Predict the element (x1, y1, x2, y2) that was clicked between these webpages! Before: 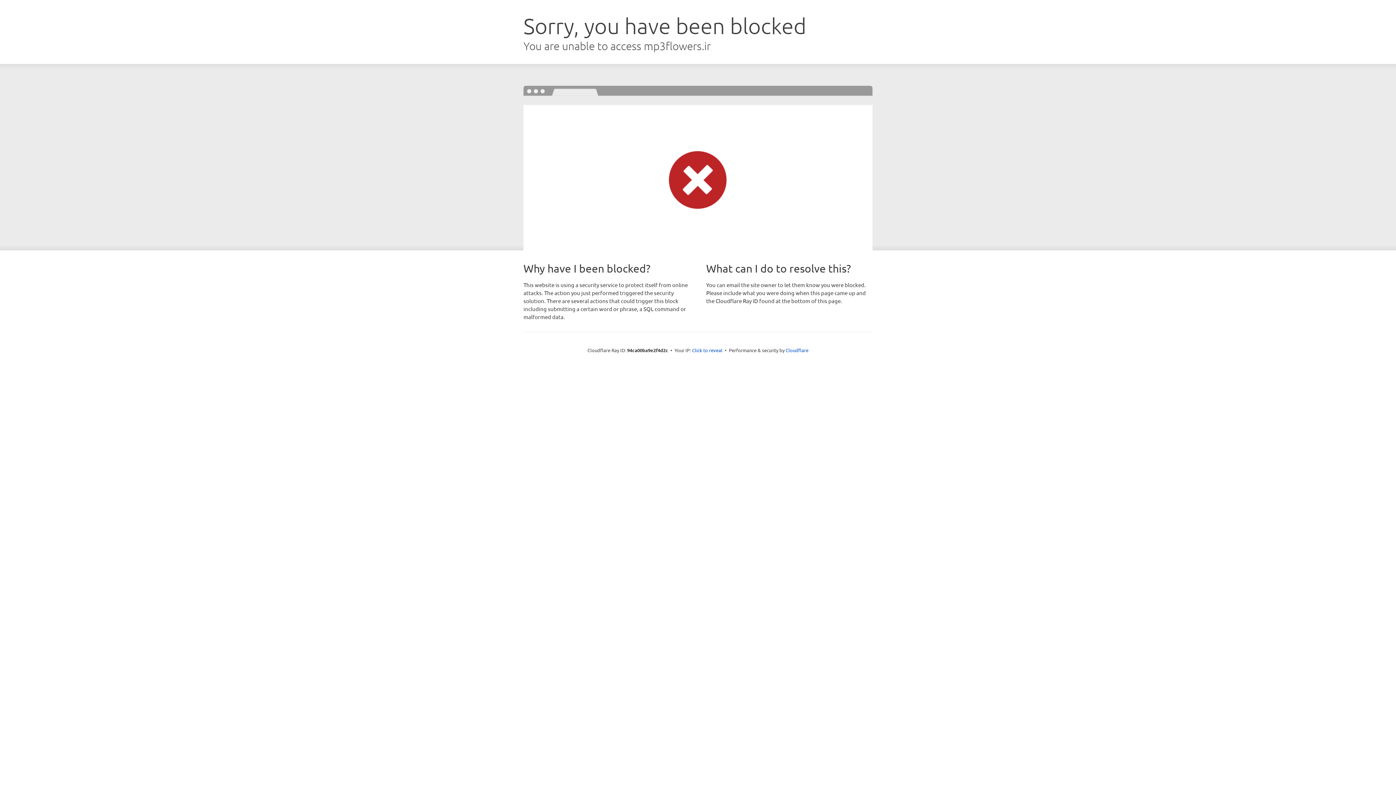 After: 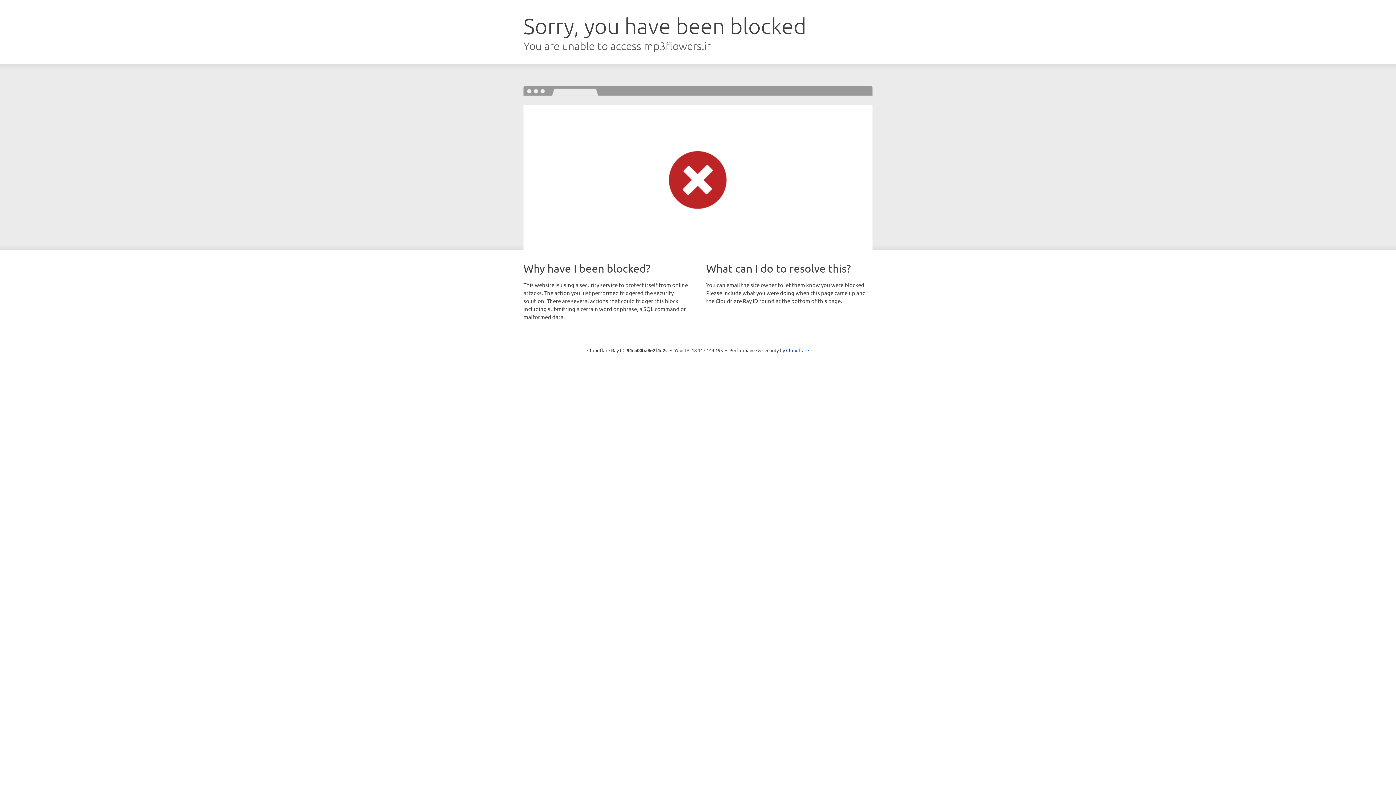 Action: label: Click to reveal bbox: (692, 346, 722, 353)